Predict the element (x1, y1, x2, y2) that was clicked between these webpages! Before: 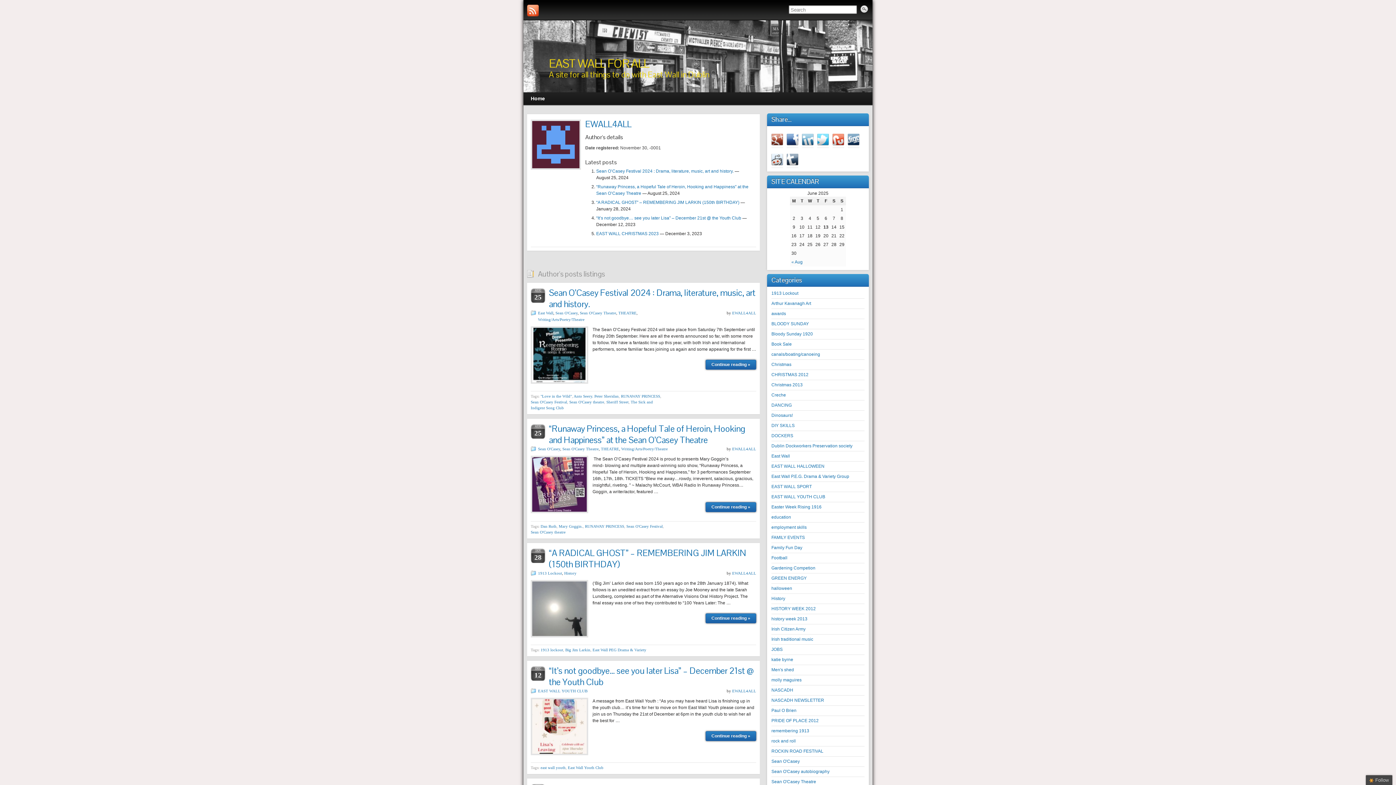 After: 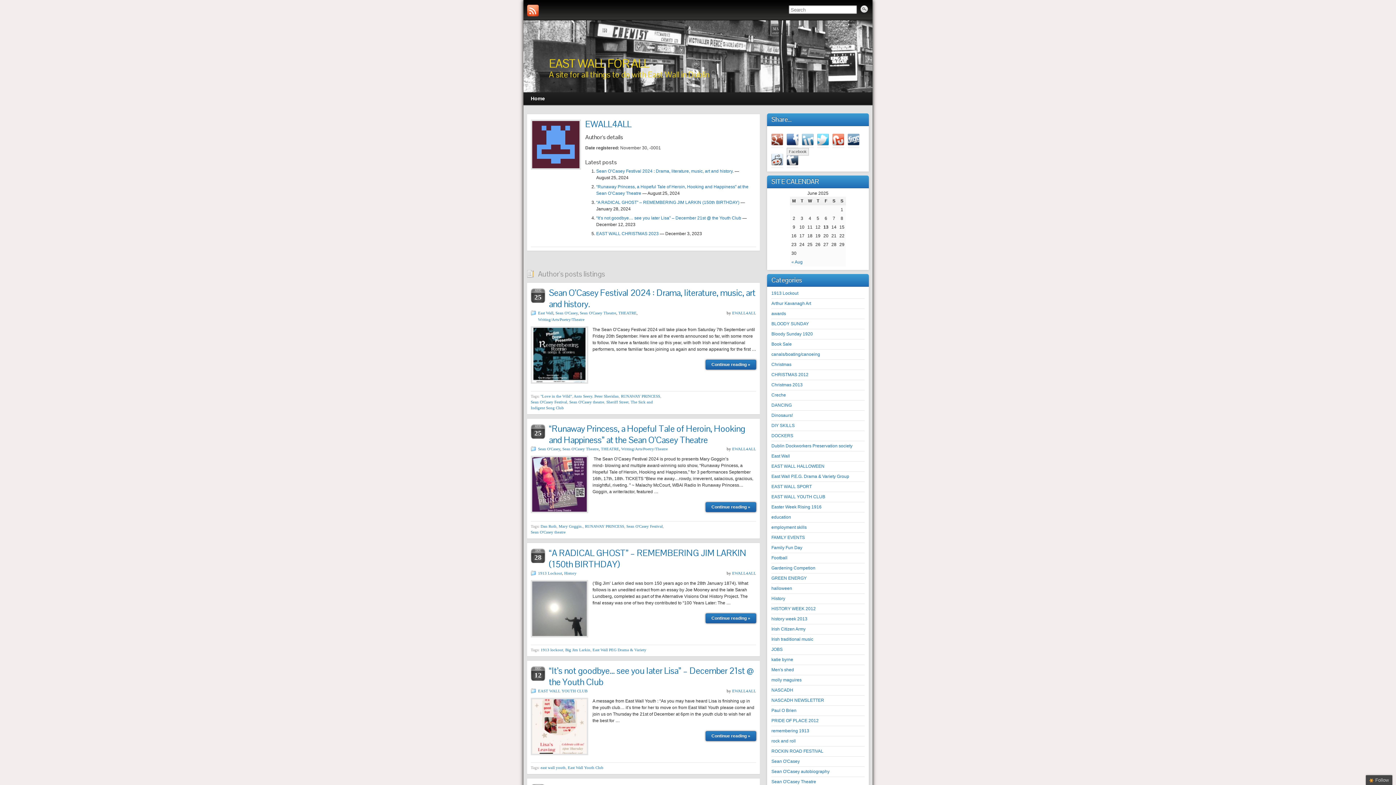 Action: bbox: (786, 141, 798, 146)